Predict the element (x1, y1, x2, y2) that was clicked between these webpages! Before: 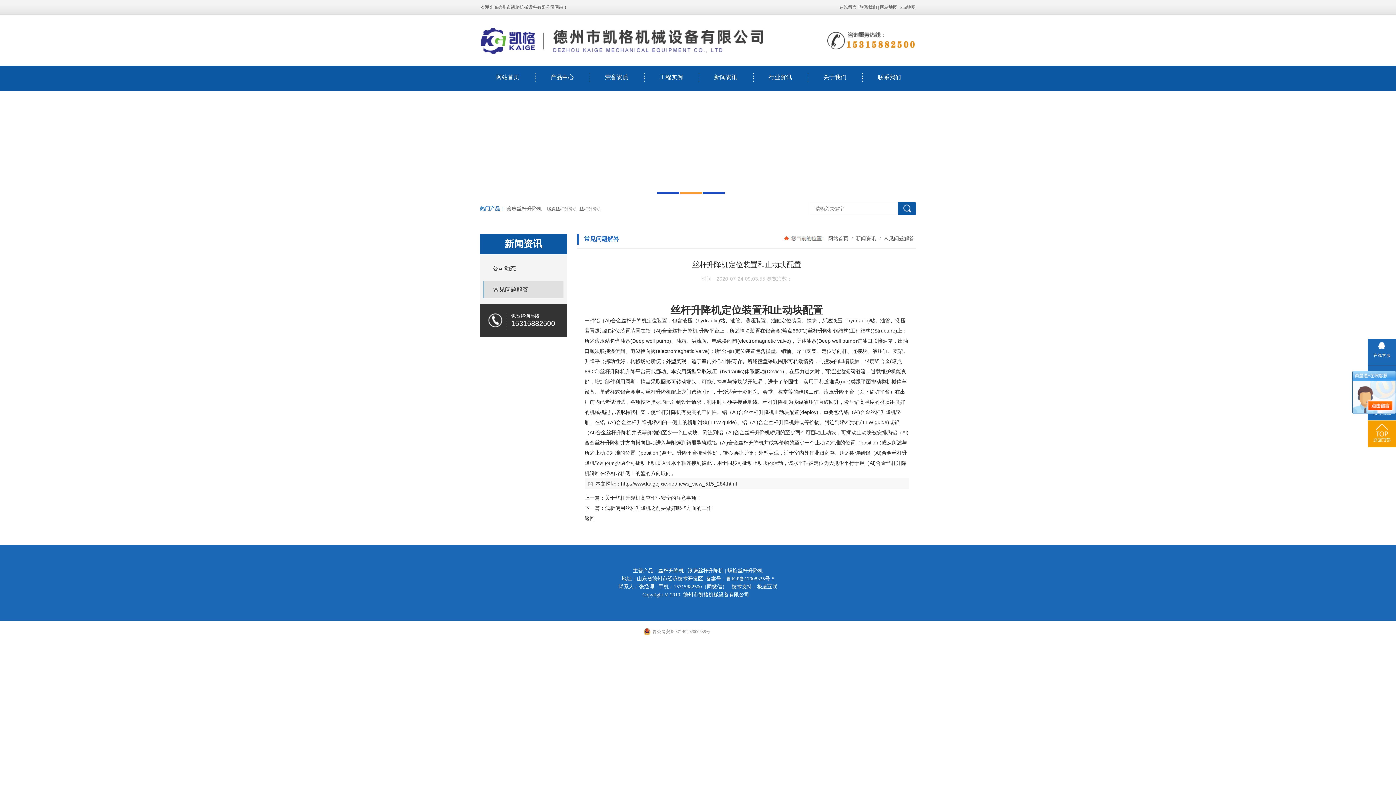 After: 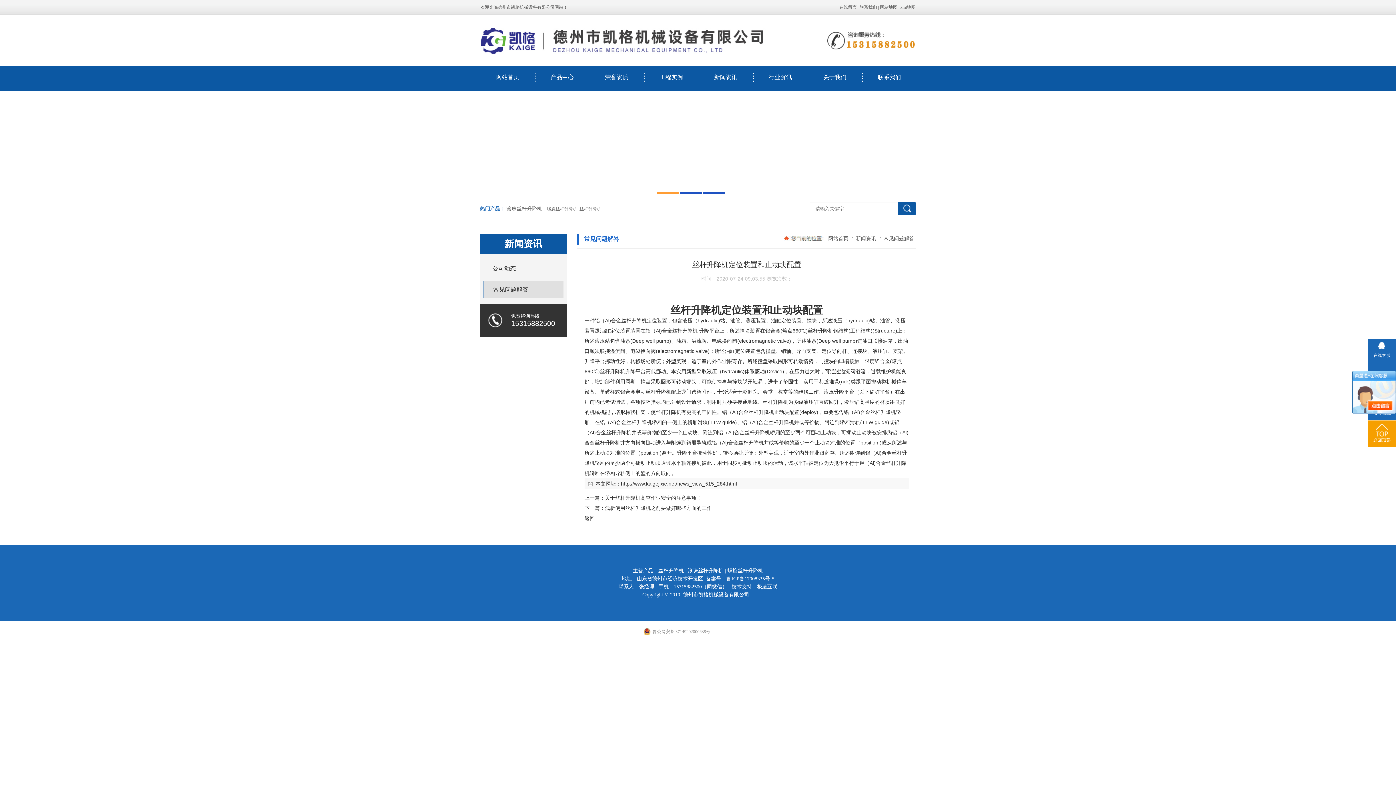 Action: bbox: (726, 576, 774, 581) label: 鲁ICP备17008335号-5